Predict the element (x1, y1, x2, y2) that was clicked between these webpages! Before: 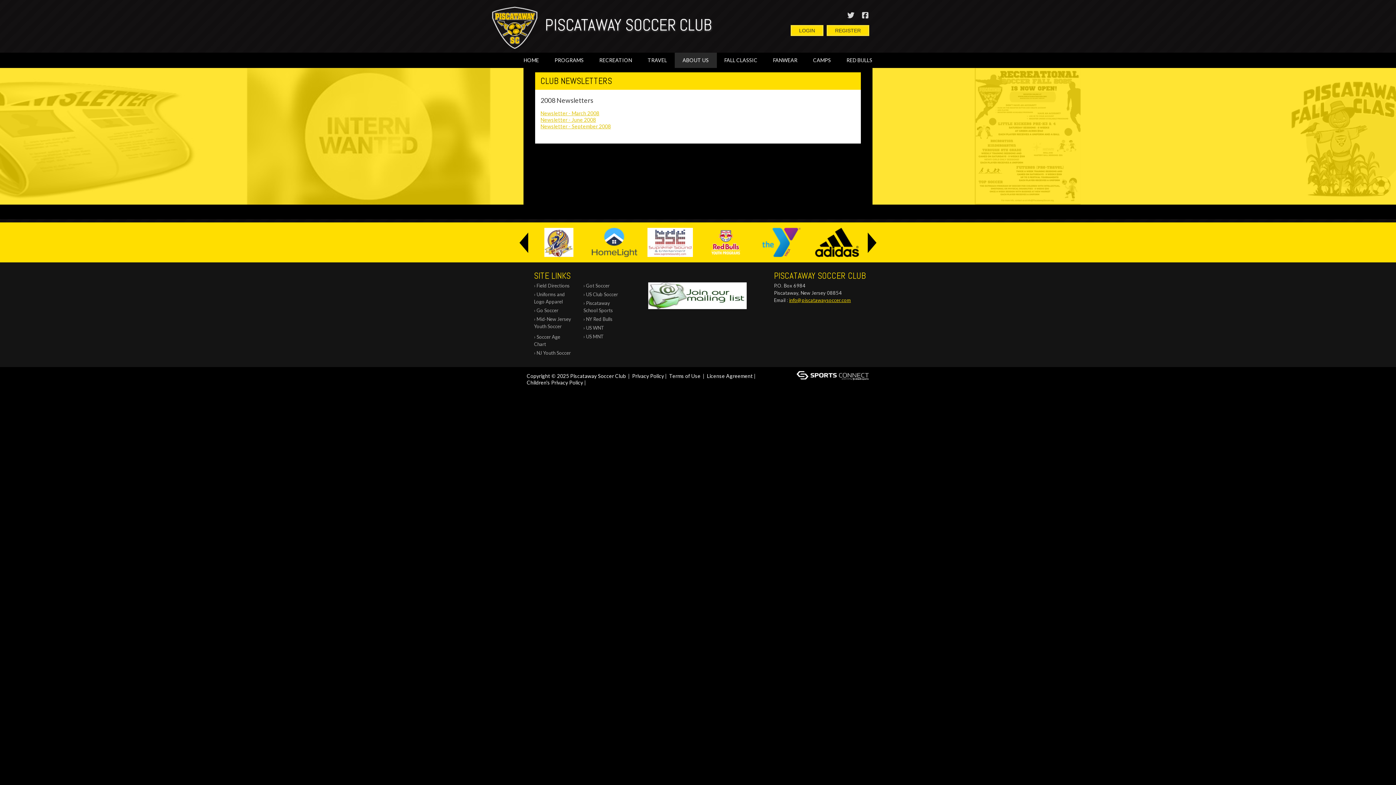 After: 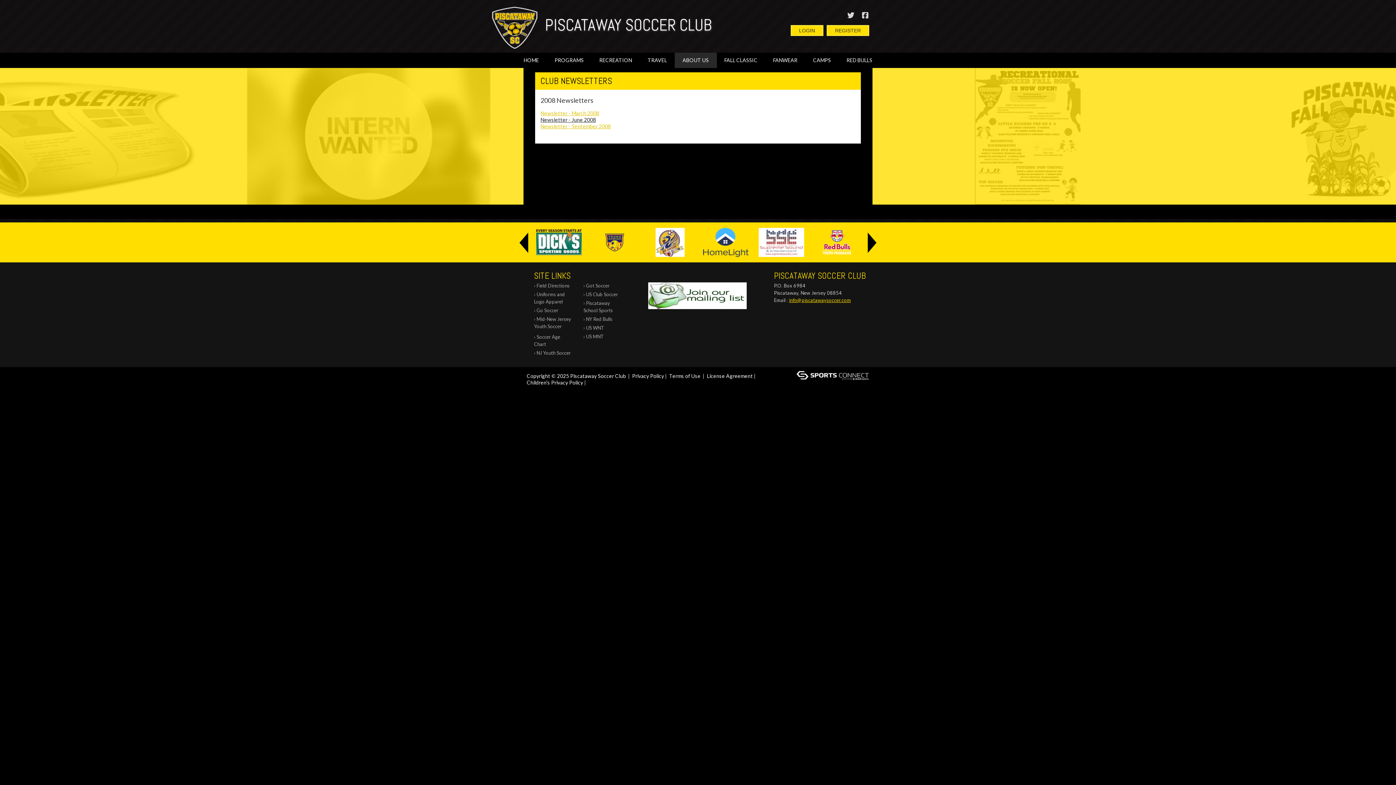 Action: bbox: (540, 116, 596, 122) label: Newsletter - June 2008